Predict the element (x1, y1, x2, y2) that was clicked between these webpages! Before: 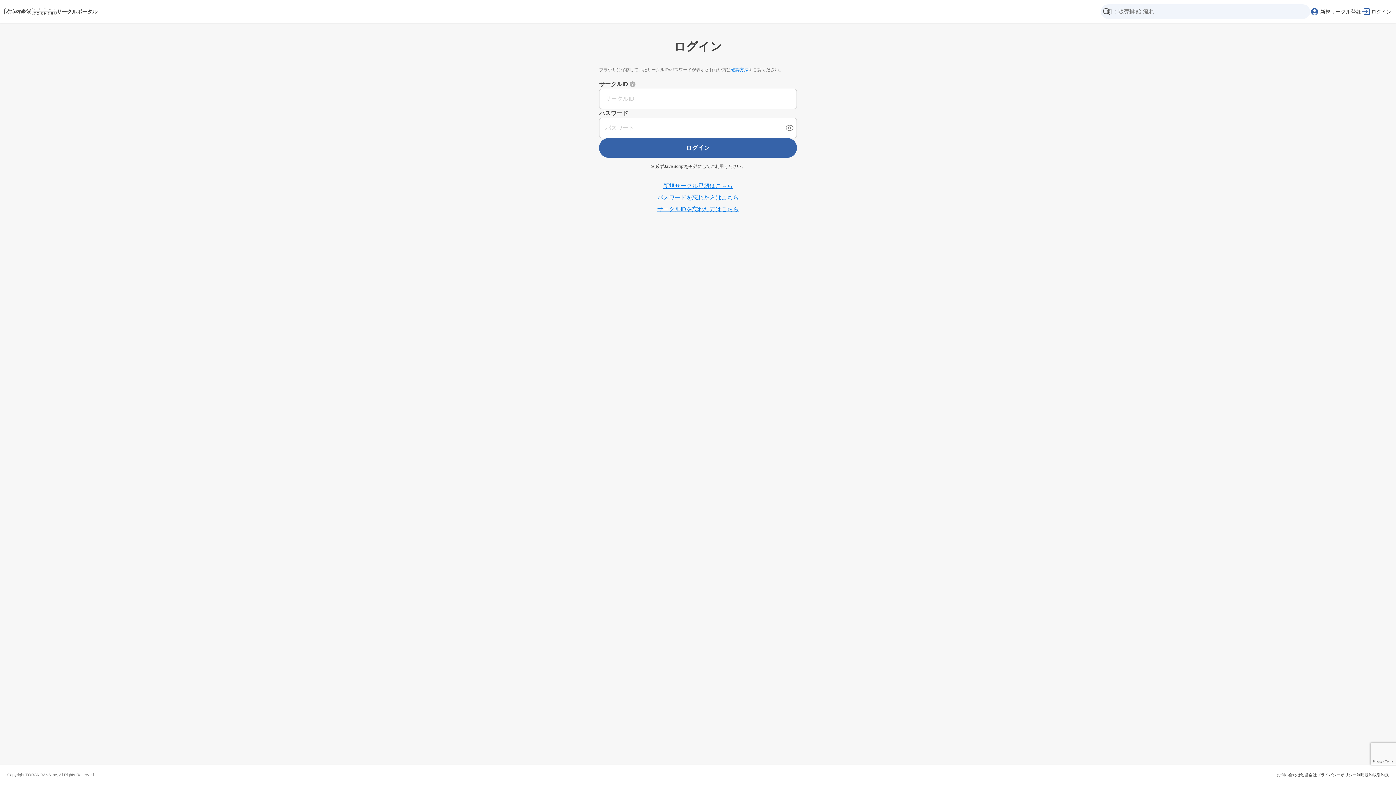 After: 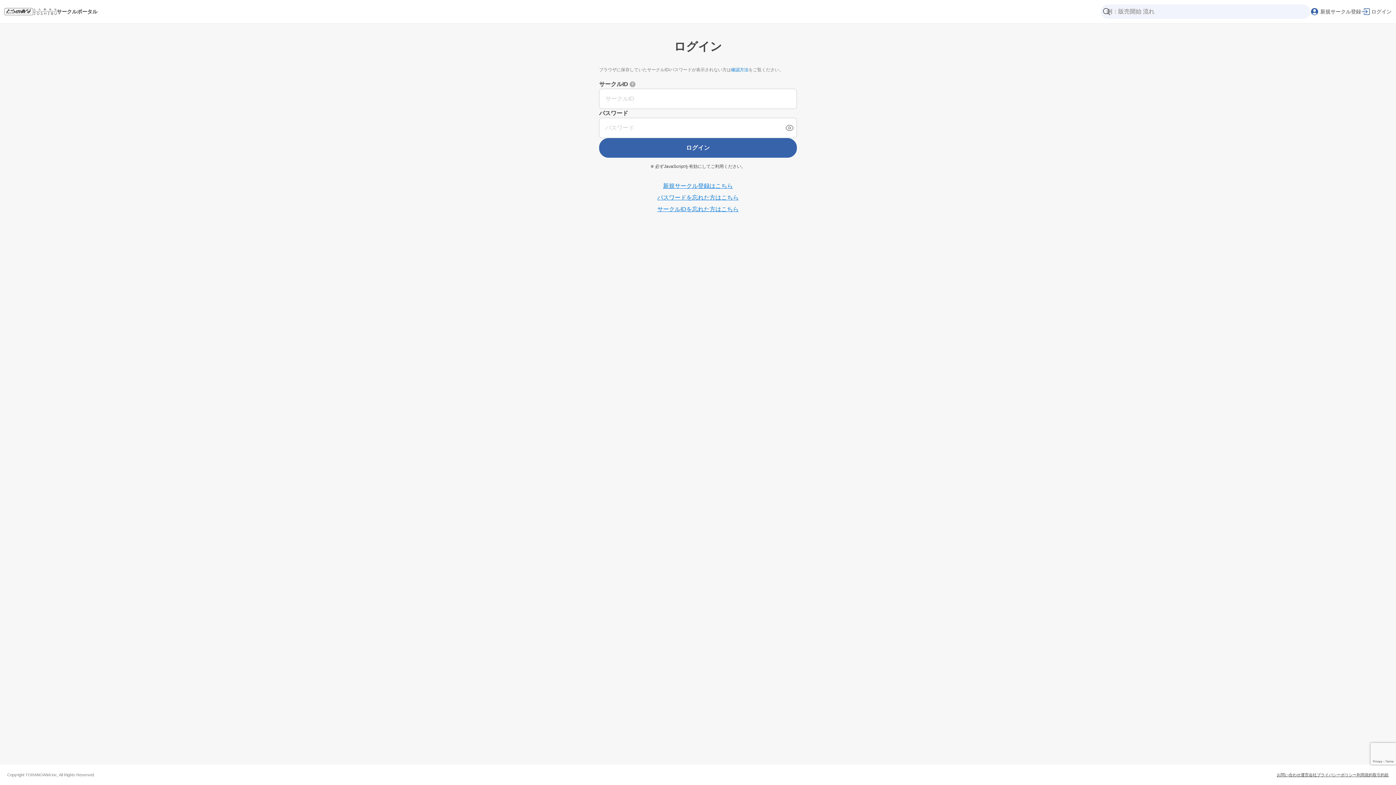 Action: bbox: (731, 67, 748, 72) label: 確認方法